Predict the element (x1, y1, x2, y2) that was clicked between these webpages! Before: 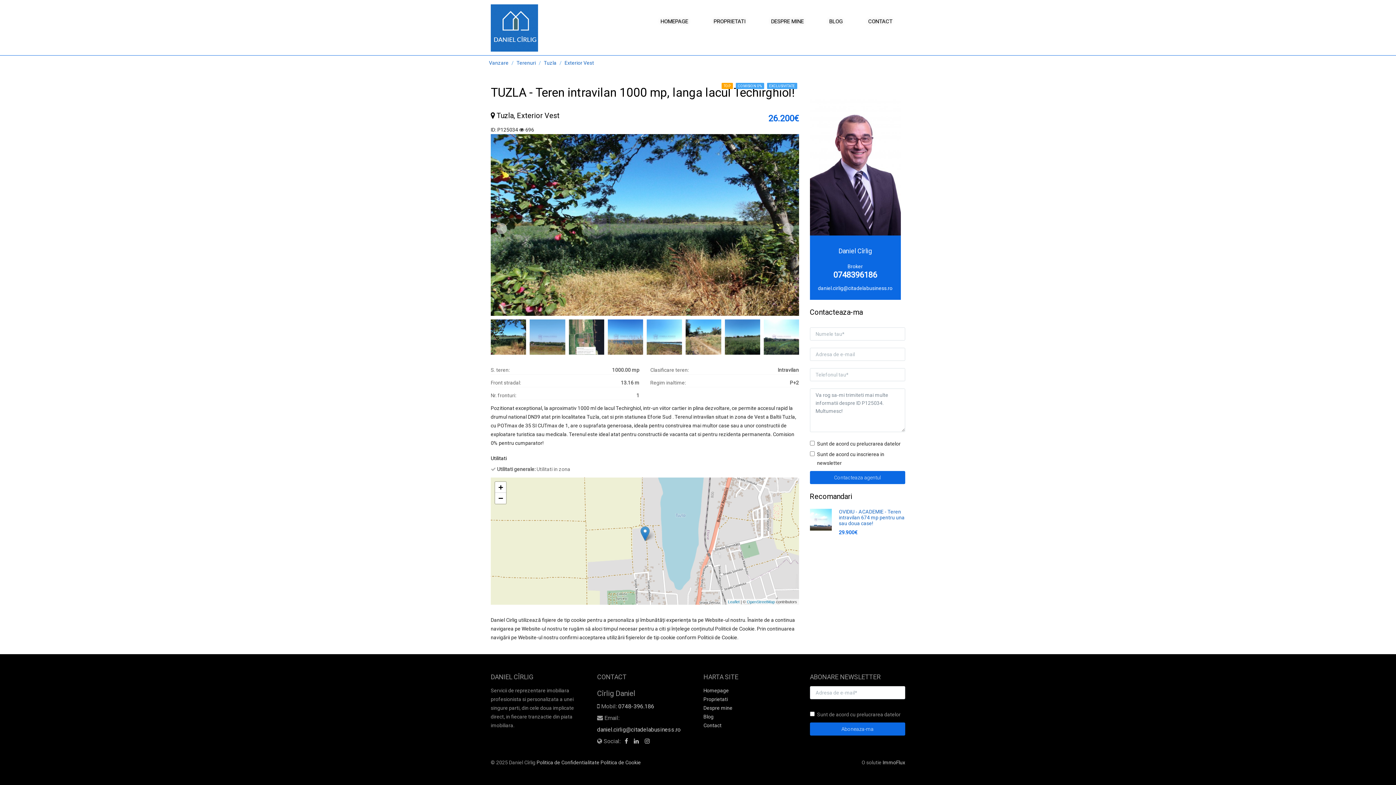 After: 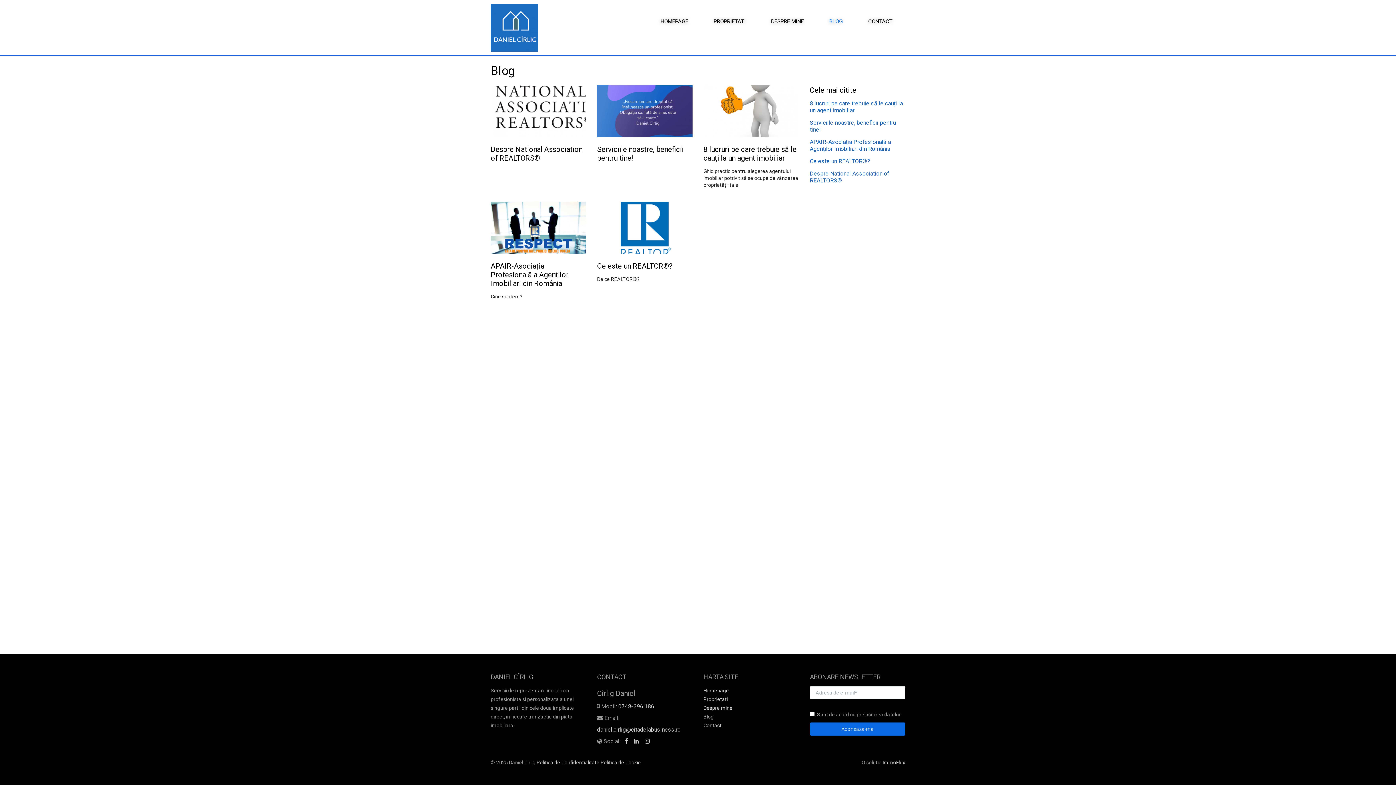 Action: label: Blog bbox: (703, 714, 713, 720)